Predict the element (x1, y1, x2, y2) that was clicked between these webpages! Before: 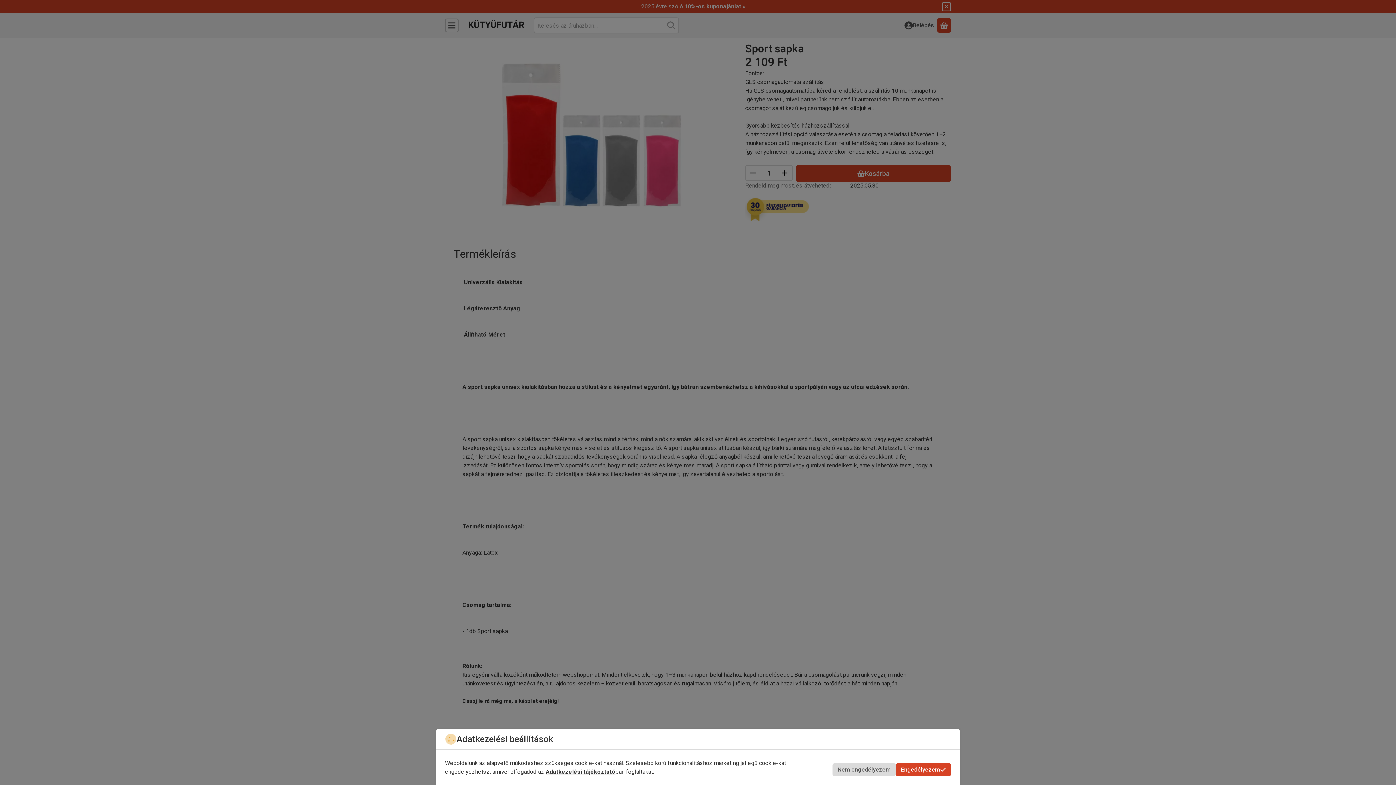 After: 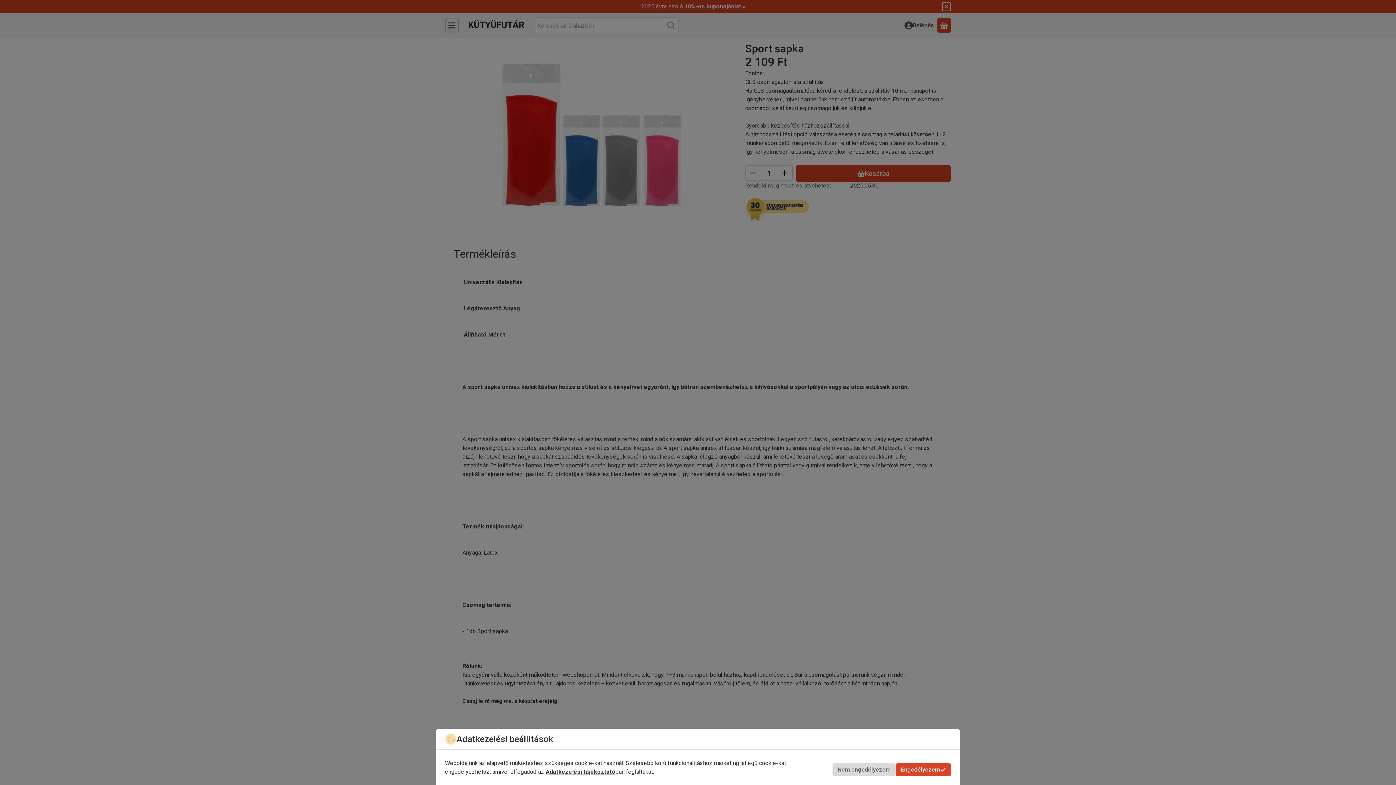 Action: label: Adatkezelési tájékoztató bbox: (545, 768, 615, 775)